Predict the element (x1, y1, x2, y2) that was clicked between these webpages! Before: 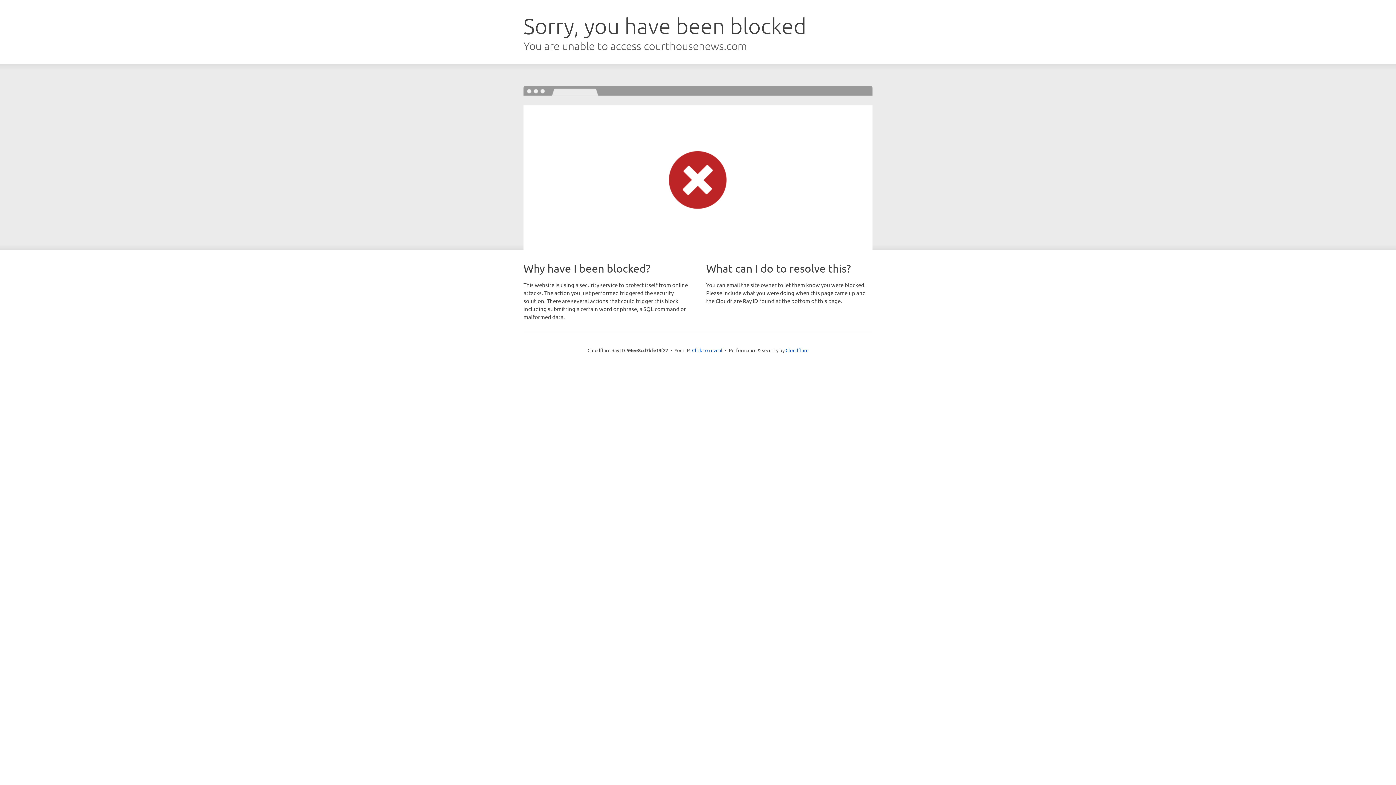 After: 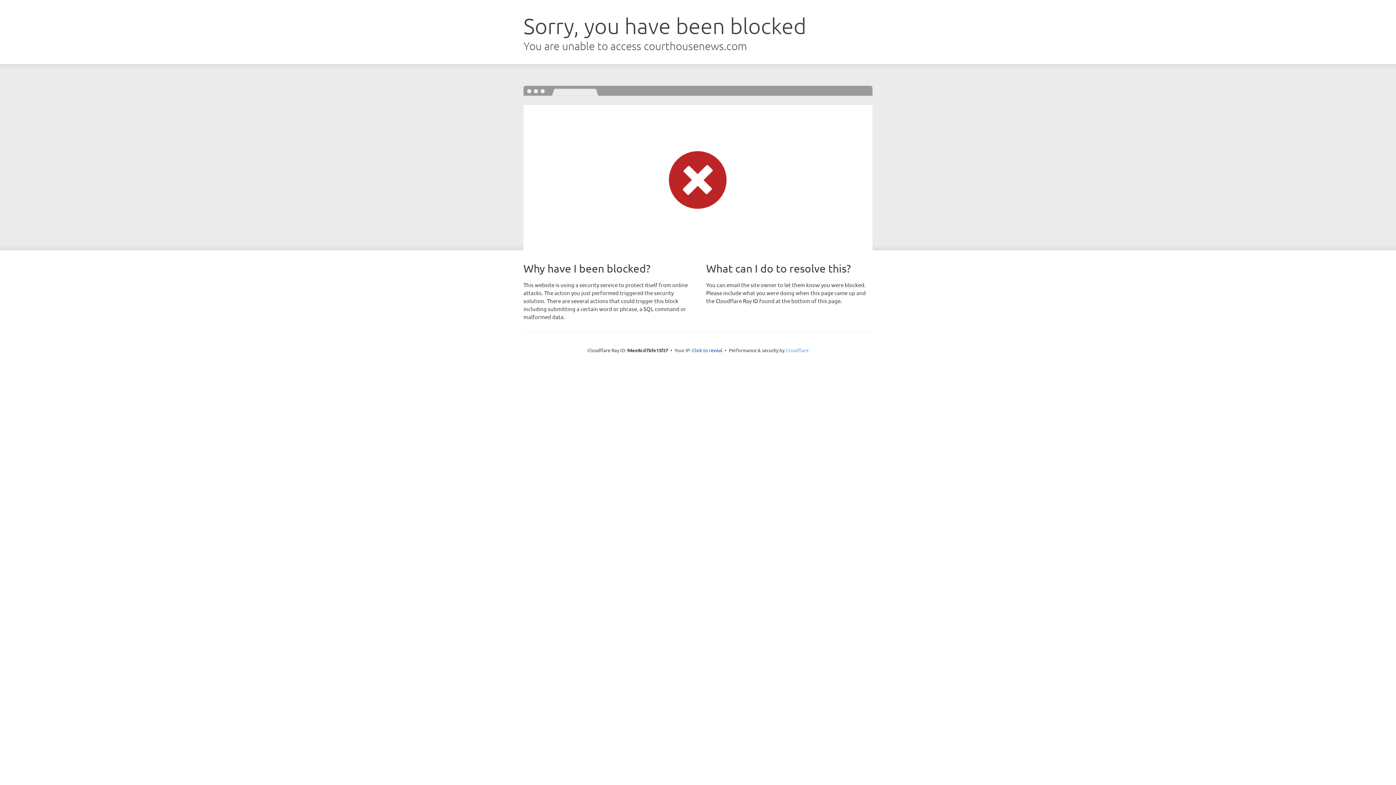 Action: label: Cloudflare bbox: (785, 347, 808, 353)